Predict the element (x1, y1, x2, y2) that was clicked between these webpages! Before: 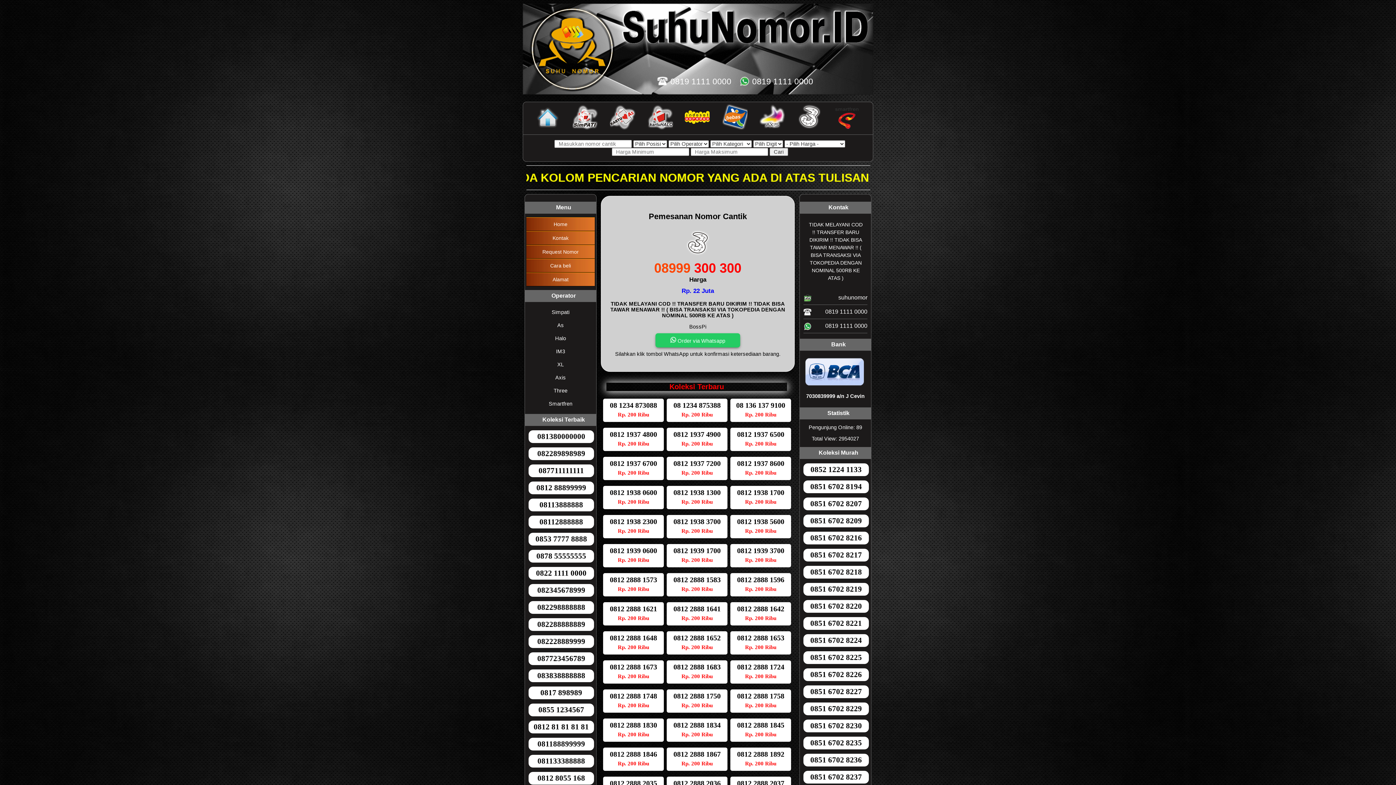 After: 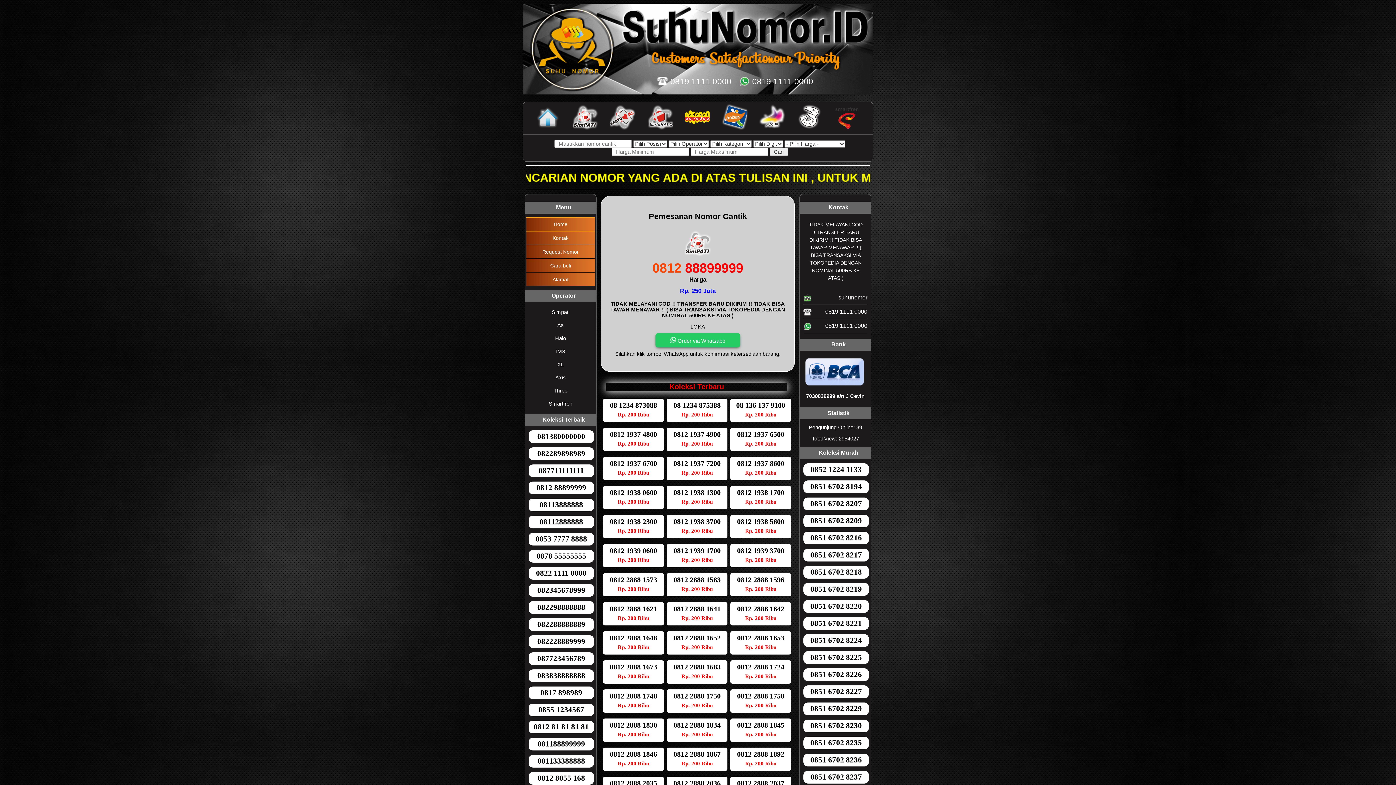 Action: label: 0812 88899999 bbox: (528, 481, 594, 494)